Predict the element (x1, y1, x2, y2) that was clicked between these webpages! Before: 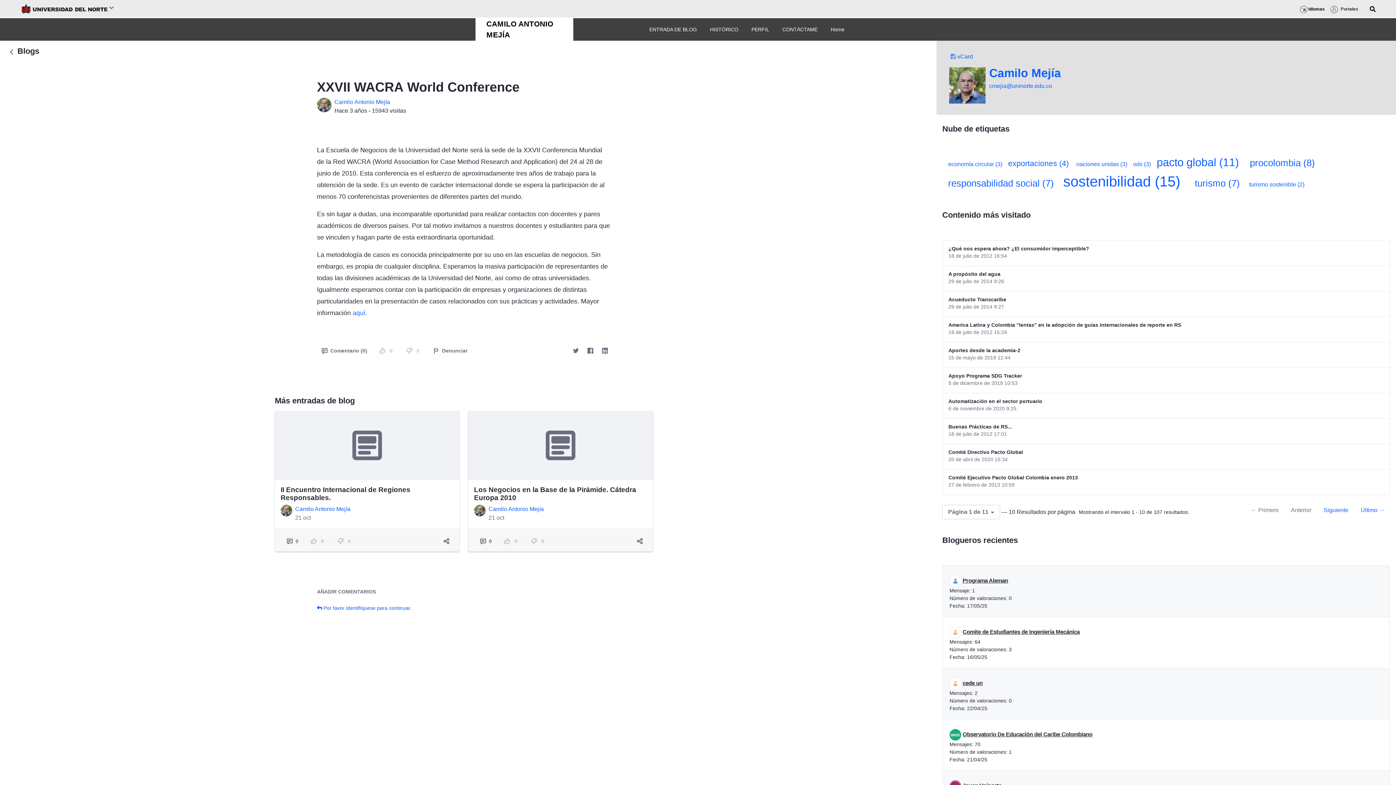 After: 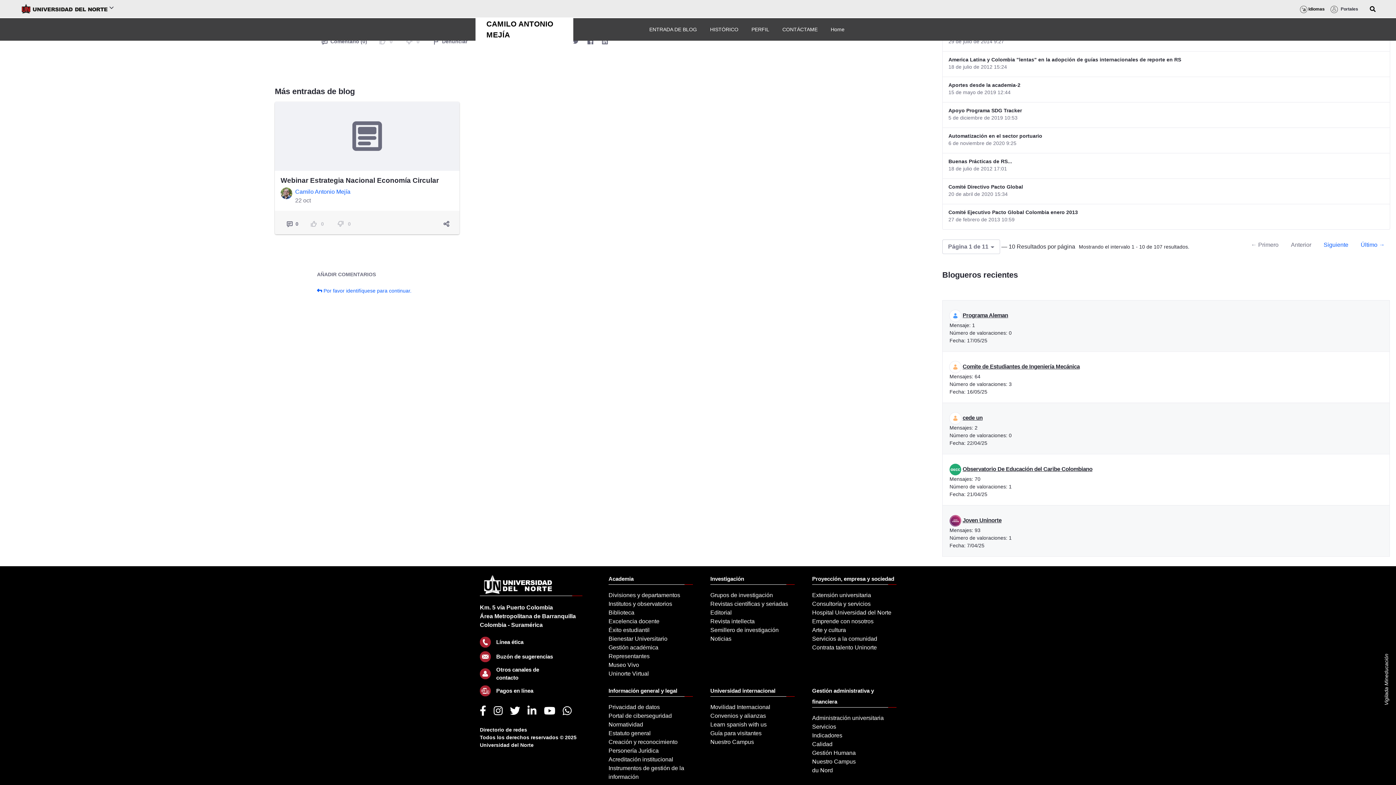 Action: bbox: (5, 46, 17, 58) label: null